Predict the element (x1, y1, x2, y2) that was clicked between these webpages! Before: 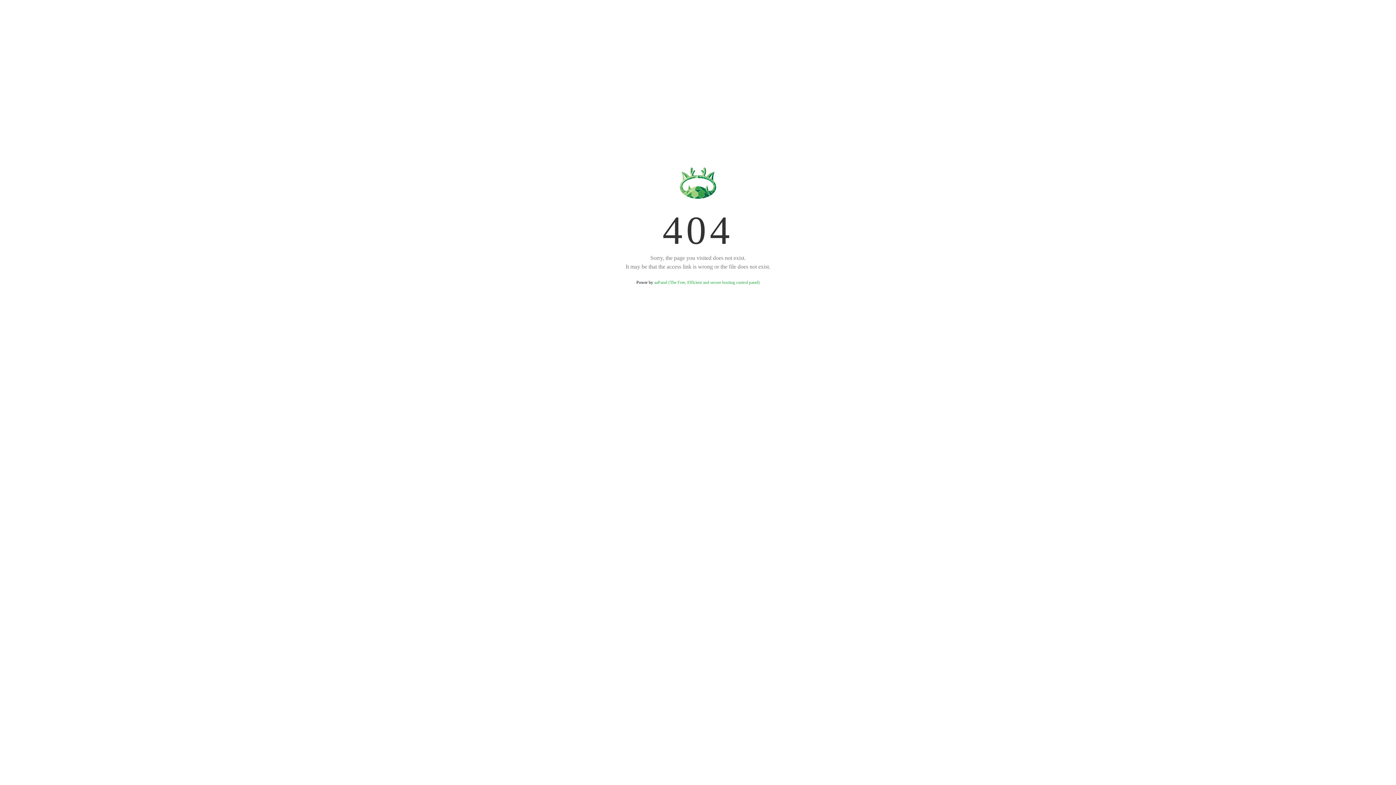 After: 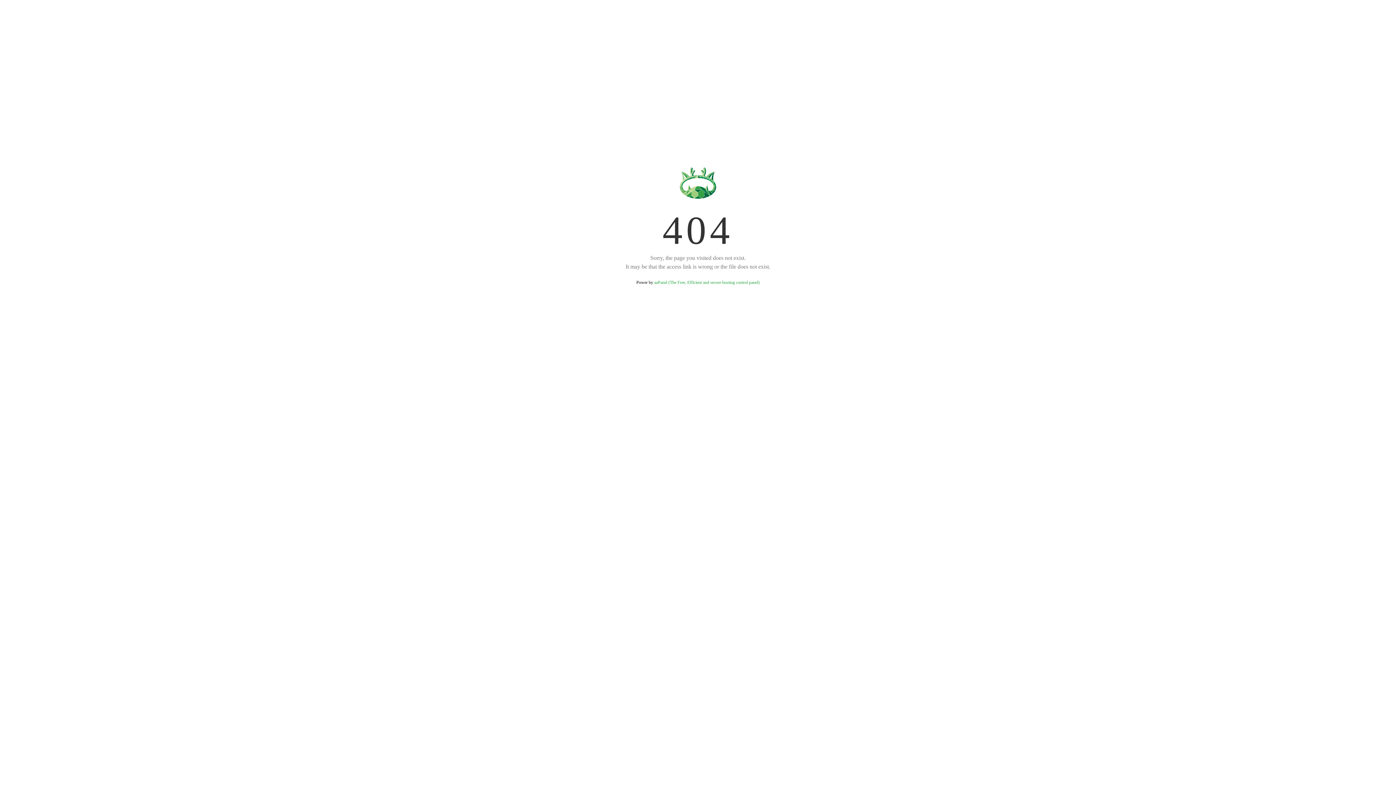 Action: label: aaPanel (The Free, Efficient and secure hosting control panel) bbox: (654, 280, 759, 285)